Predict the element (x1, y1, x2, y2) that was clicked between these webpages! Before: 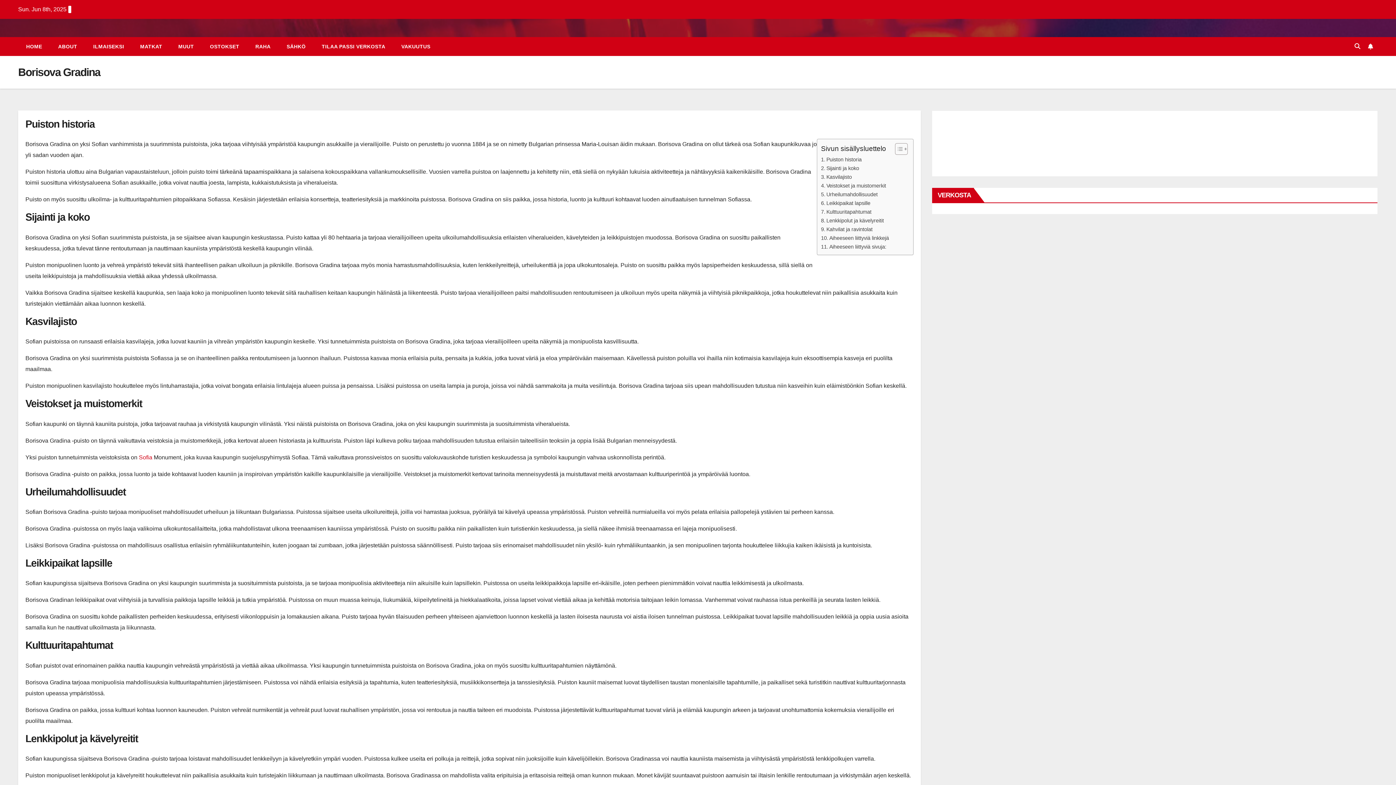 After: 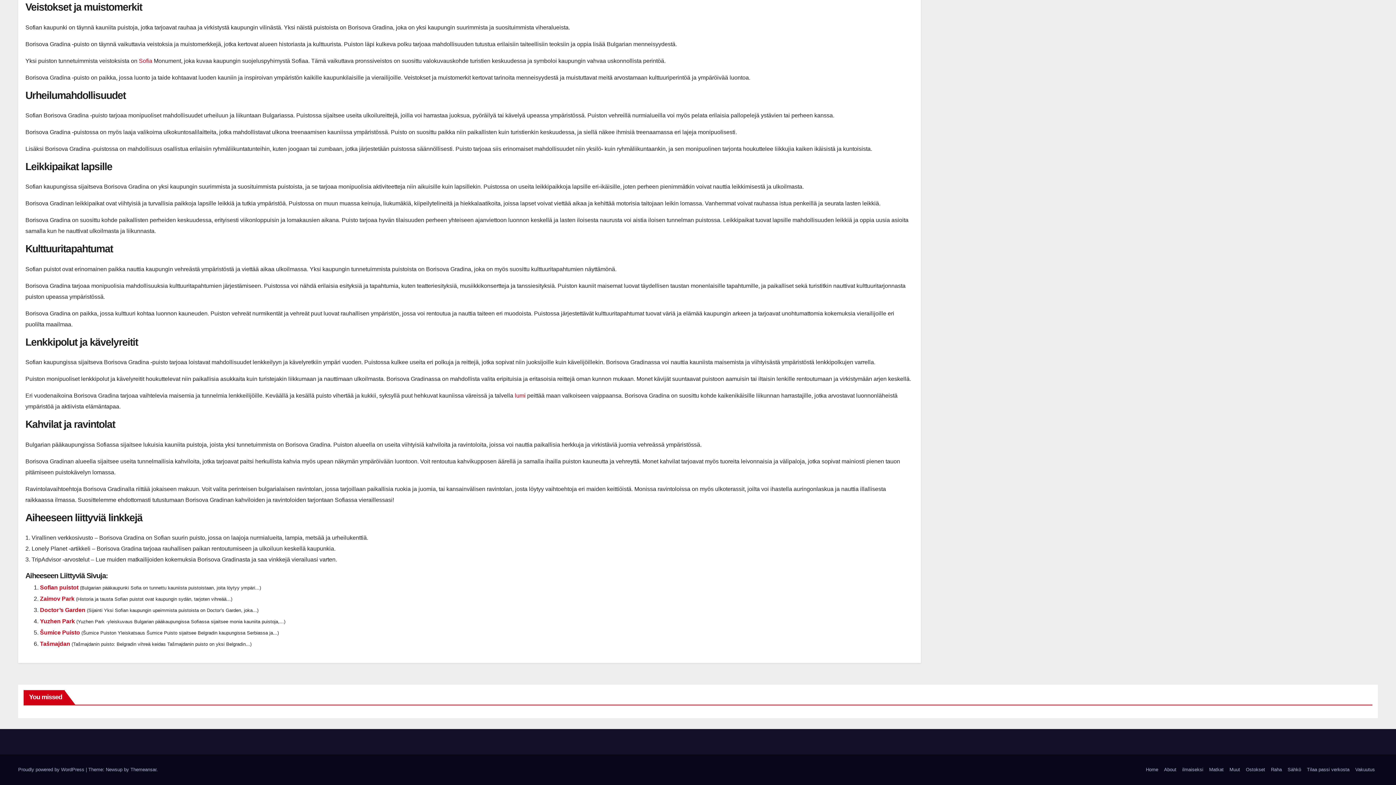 Action: bbox: (821, 199, 870, 207) label: Leikkipaikat lapsille